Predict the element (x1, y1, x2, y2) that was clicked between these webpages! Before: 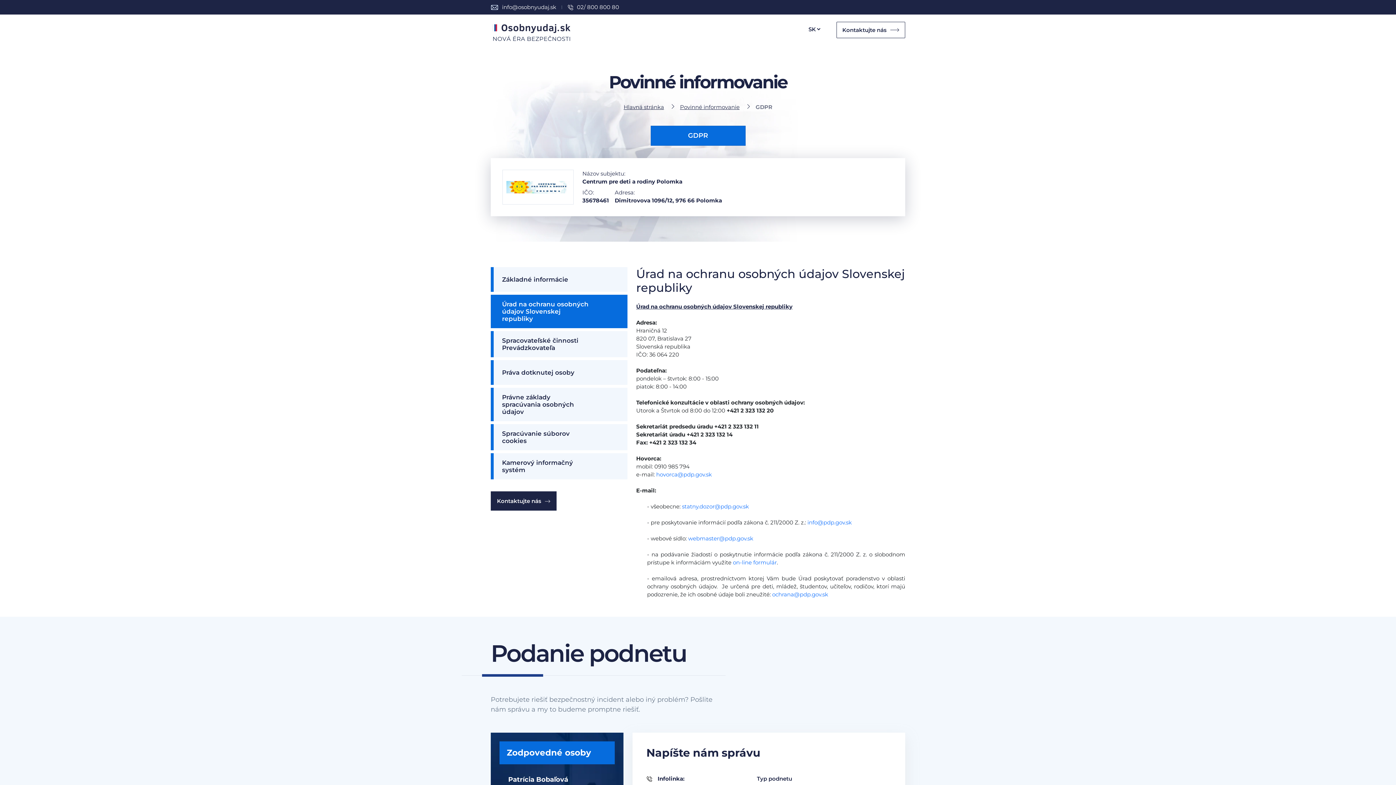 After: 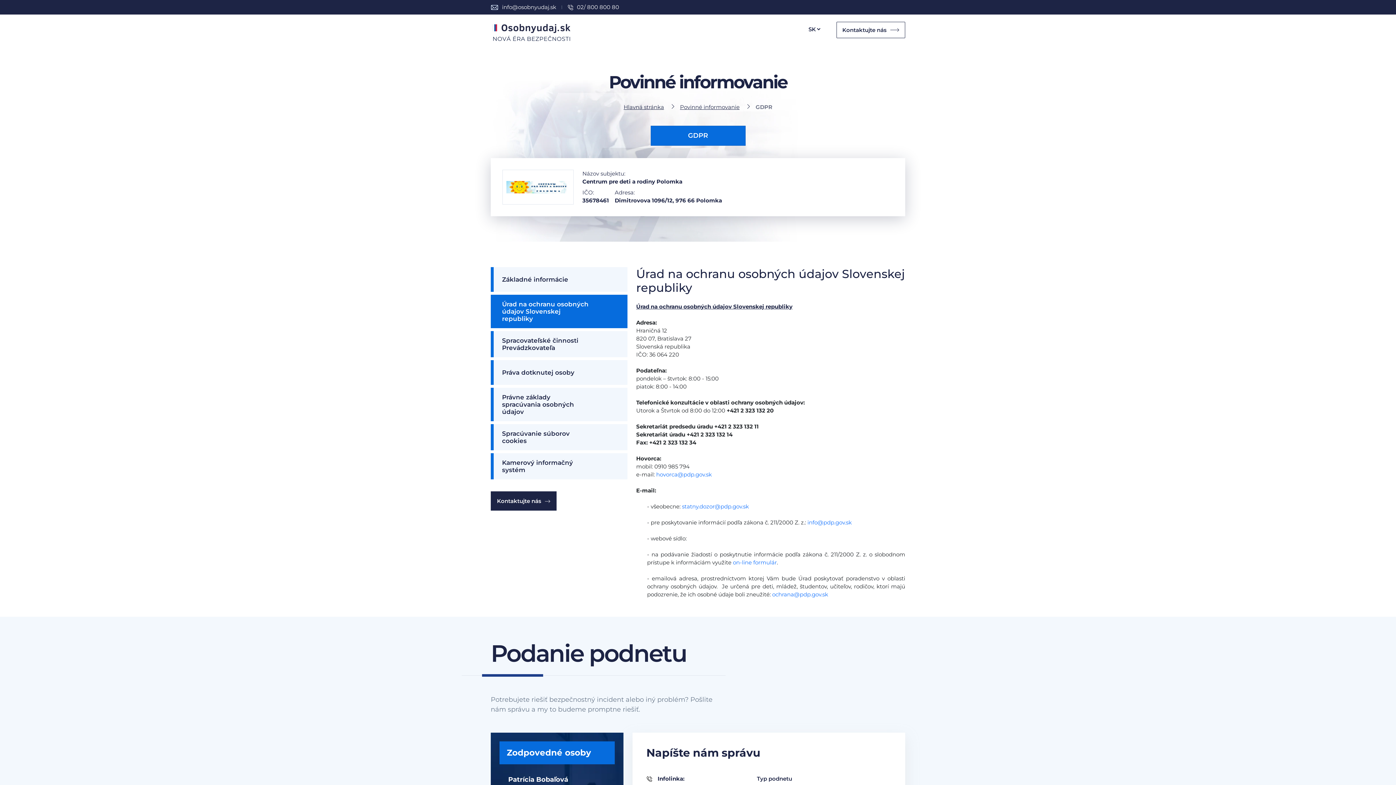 Action: label: webmaster@pdp.gov.sk
 bbox: (688, 535, 753, 542)